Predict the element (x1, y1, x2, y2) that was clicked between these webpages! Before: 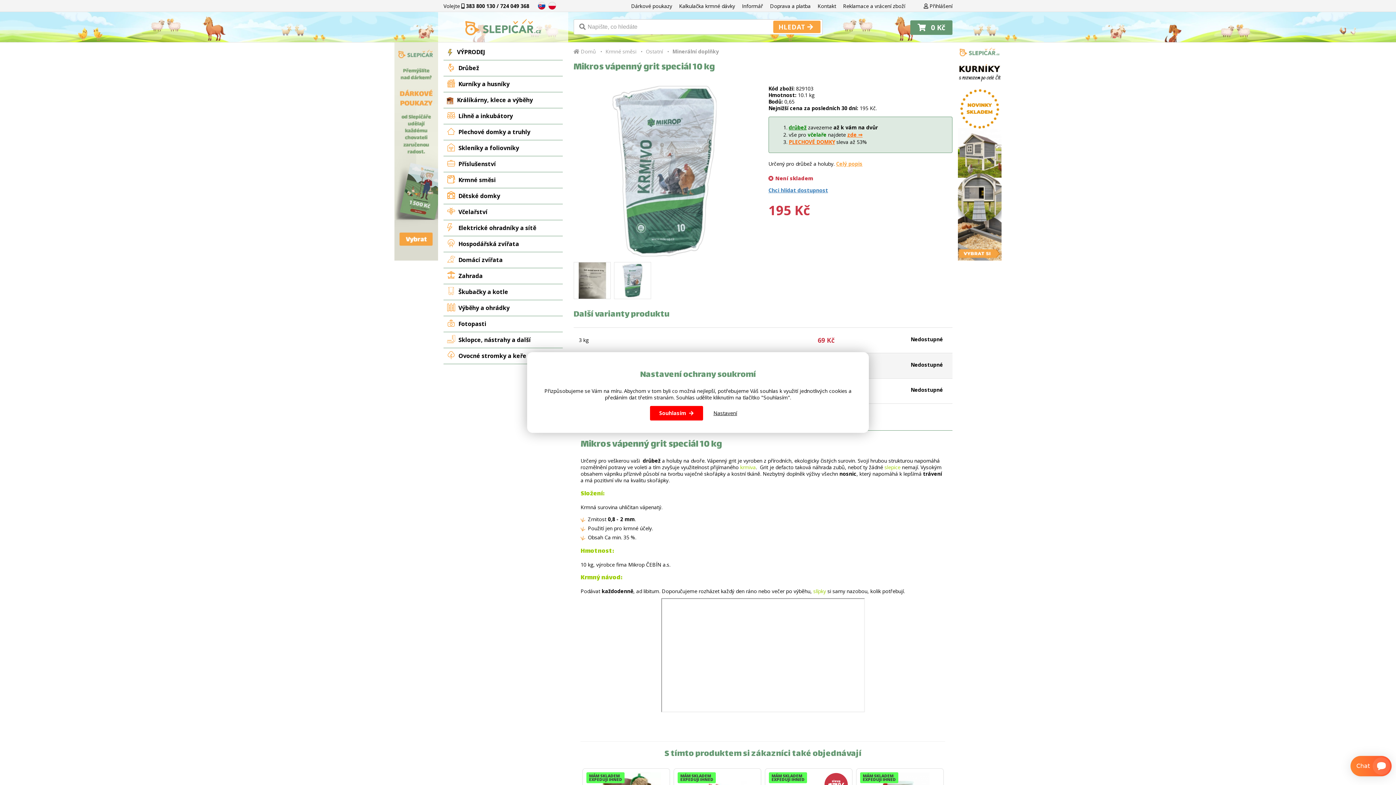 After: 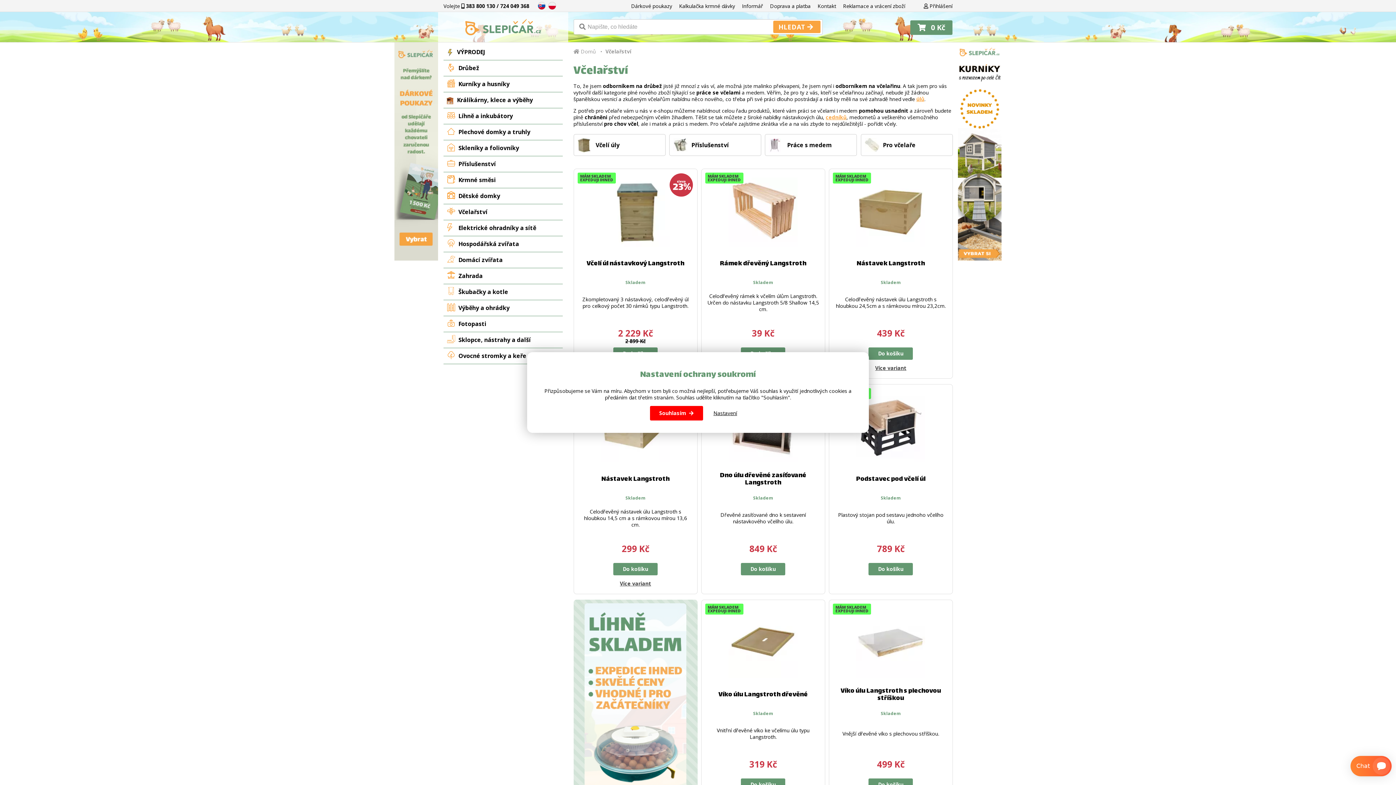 Action: label:  Včelařství bbox: (443, 204, 562, 220)